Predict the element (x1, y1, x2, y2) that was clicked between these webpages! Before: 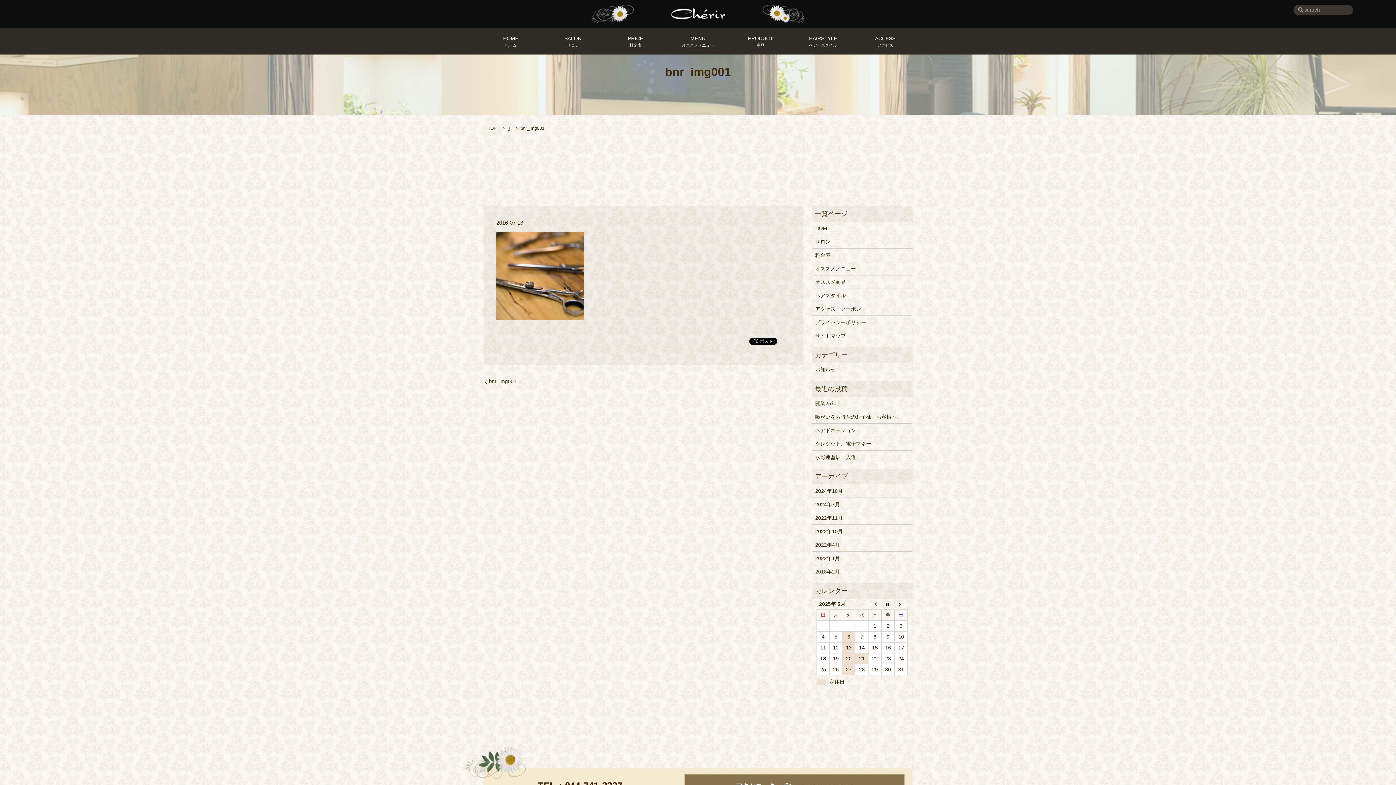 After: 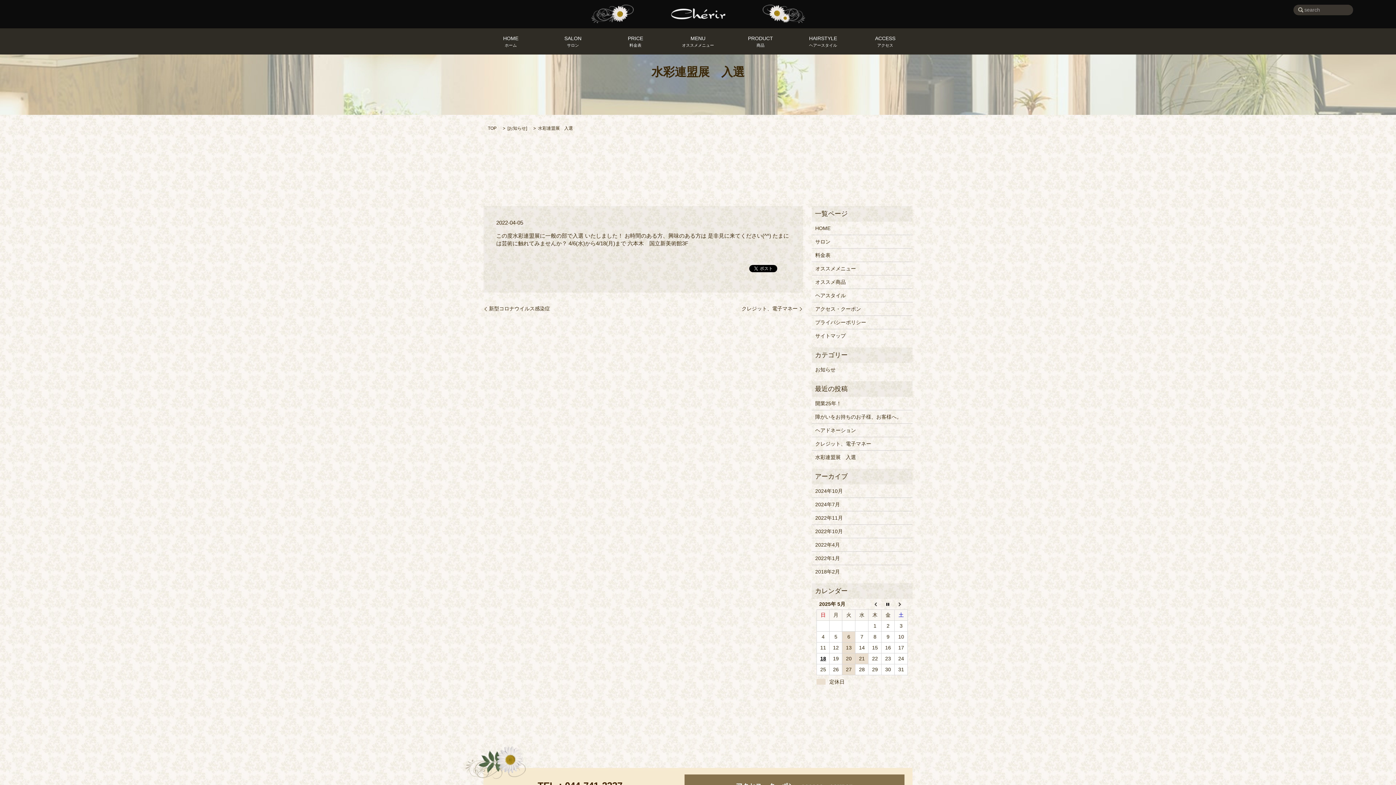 Action: bbox: (815, 453, 909, 461) label: 水彩連盟展　入選